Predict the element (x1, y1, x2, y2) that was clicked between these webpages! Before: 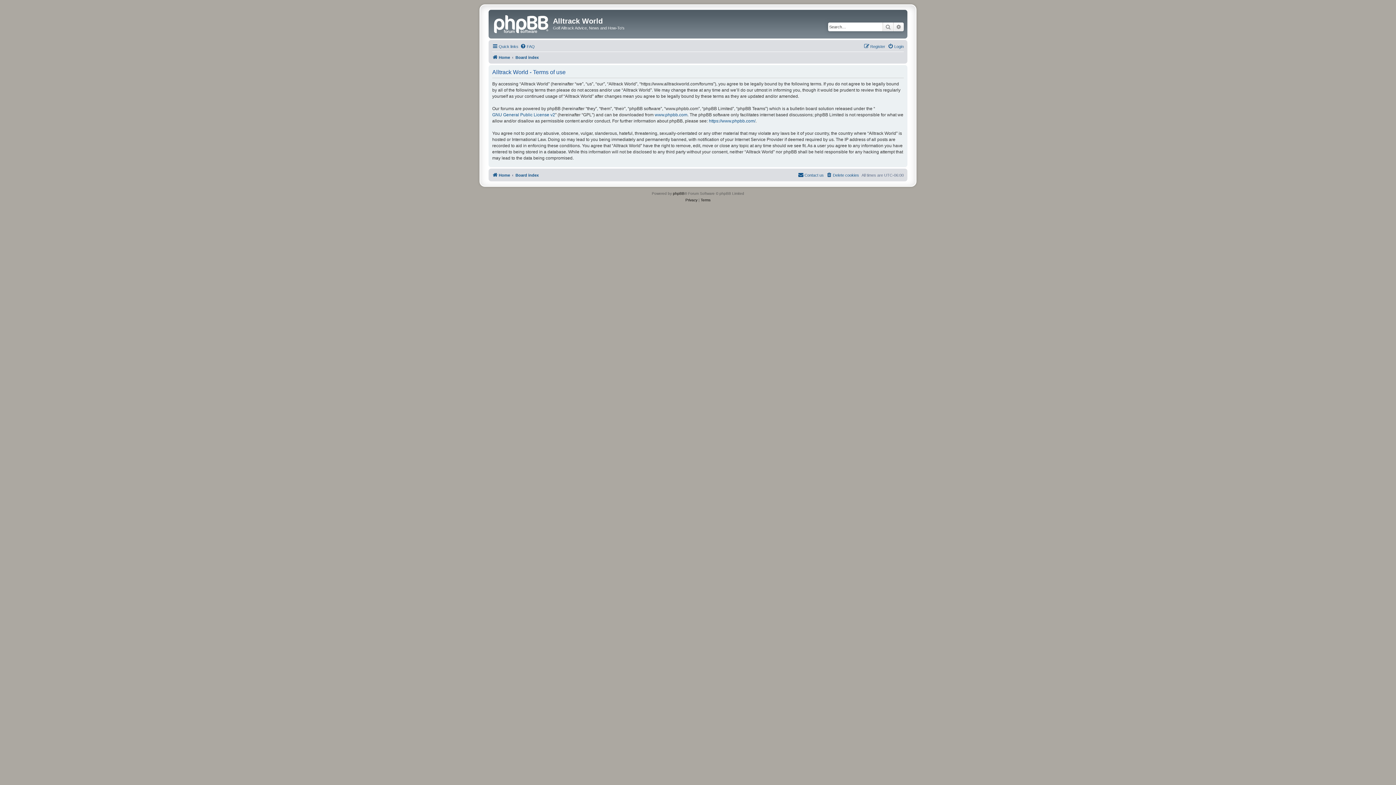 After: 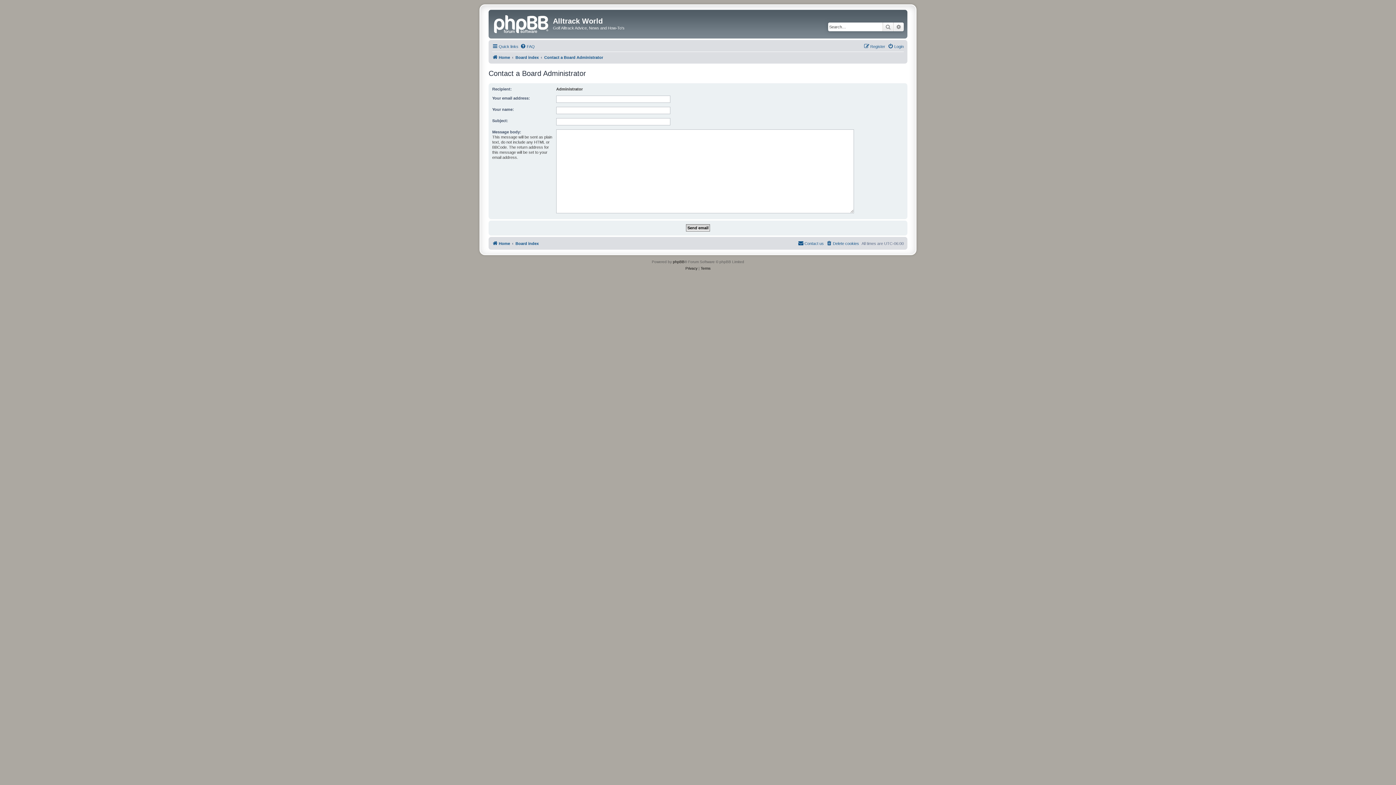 Action: bbox: (798, 170, 824, 179) label: Contact us